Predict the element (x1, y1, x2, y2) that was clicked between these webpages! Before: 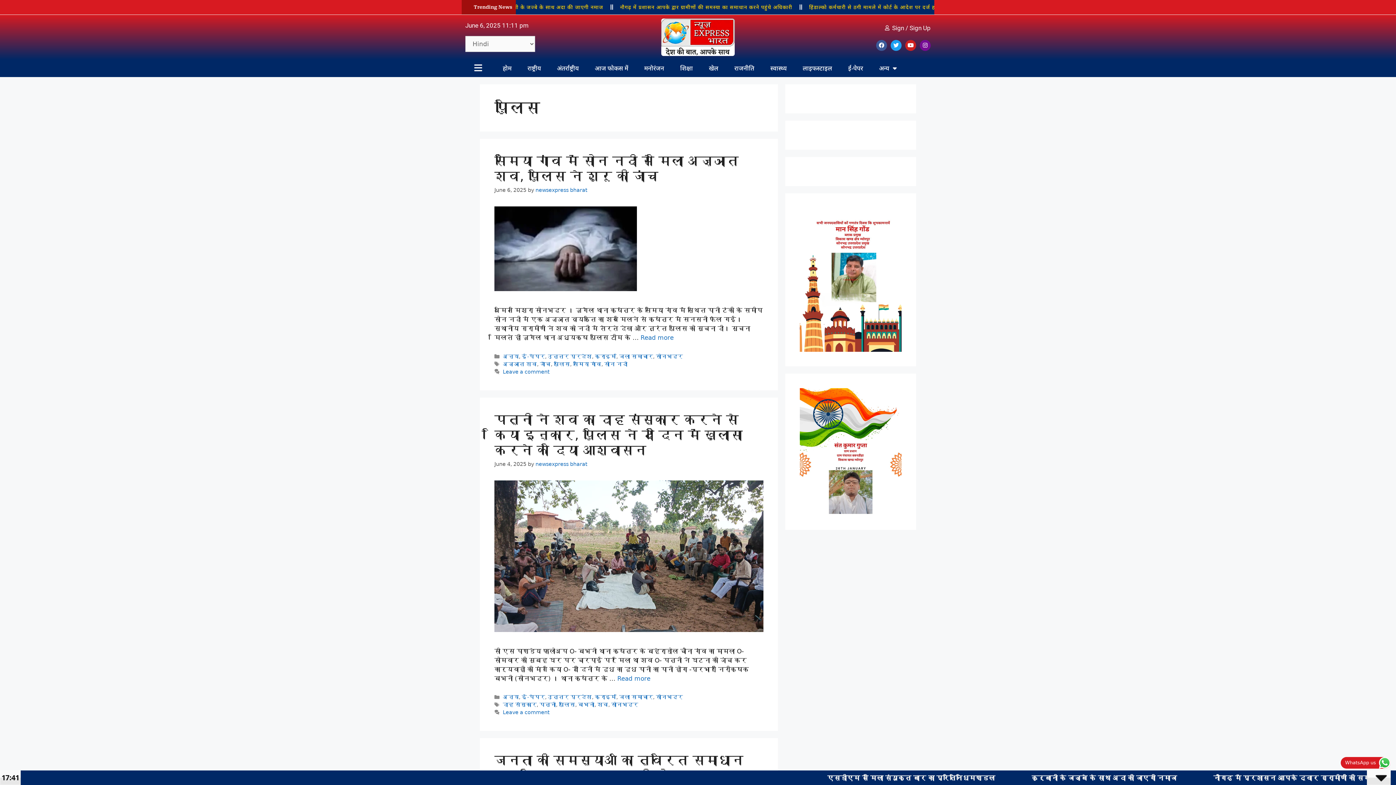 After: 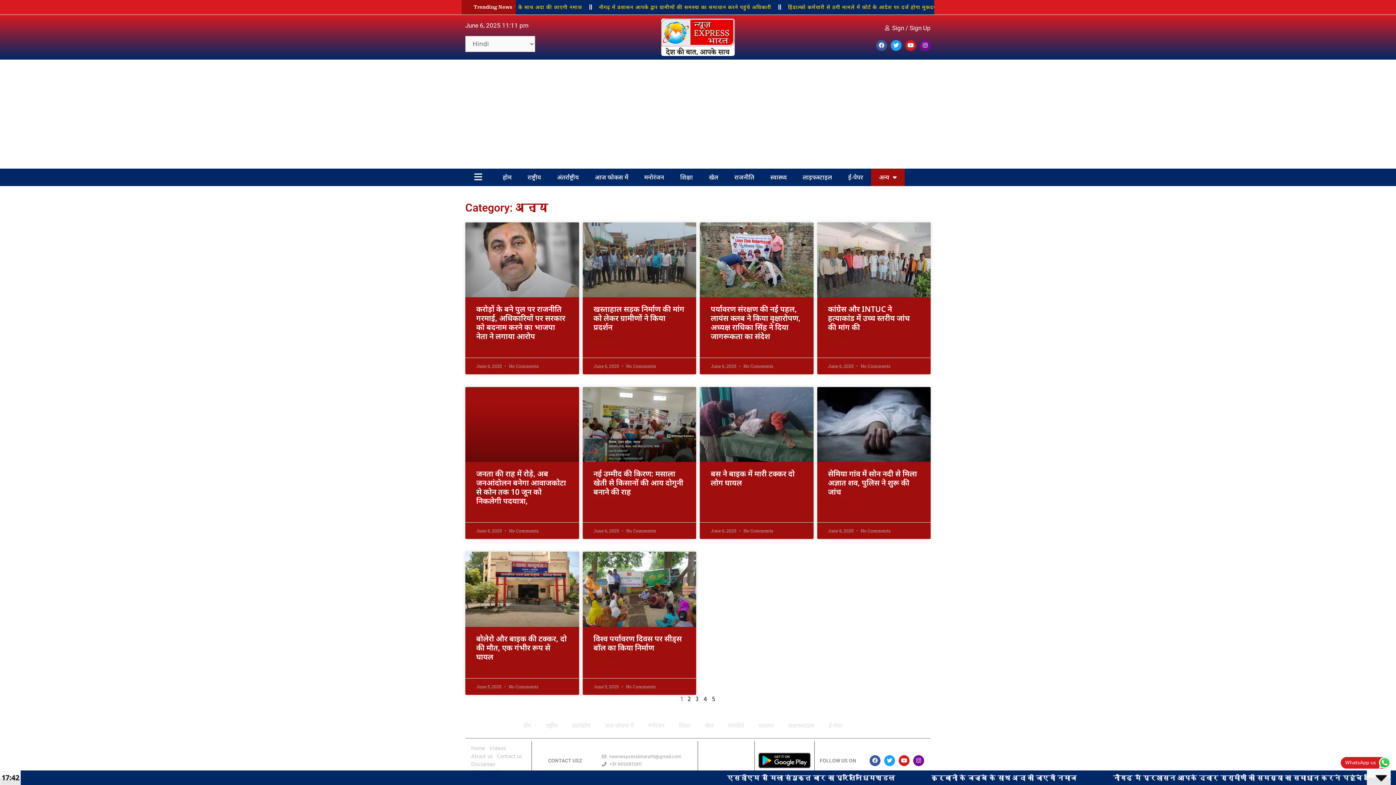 Action: label: अन्य bbox: (502, 694, 518, 700)